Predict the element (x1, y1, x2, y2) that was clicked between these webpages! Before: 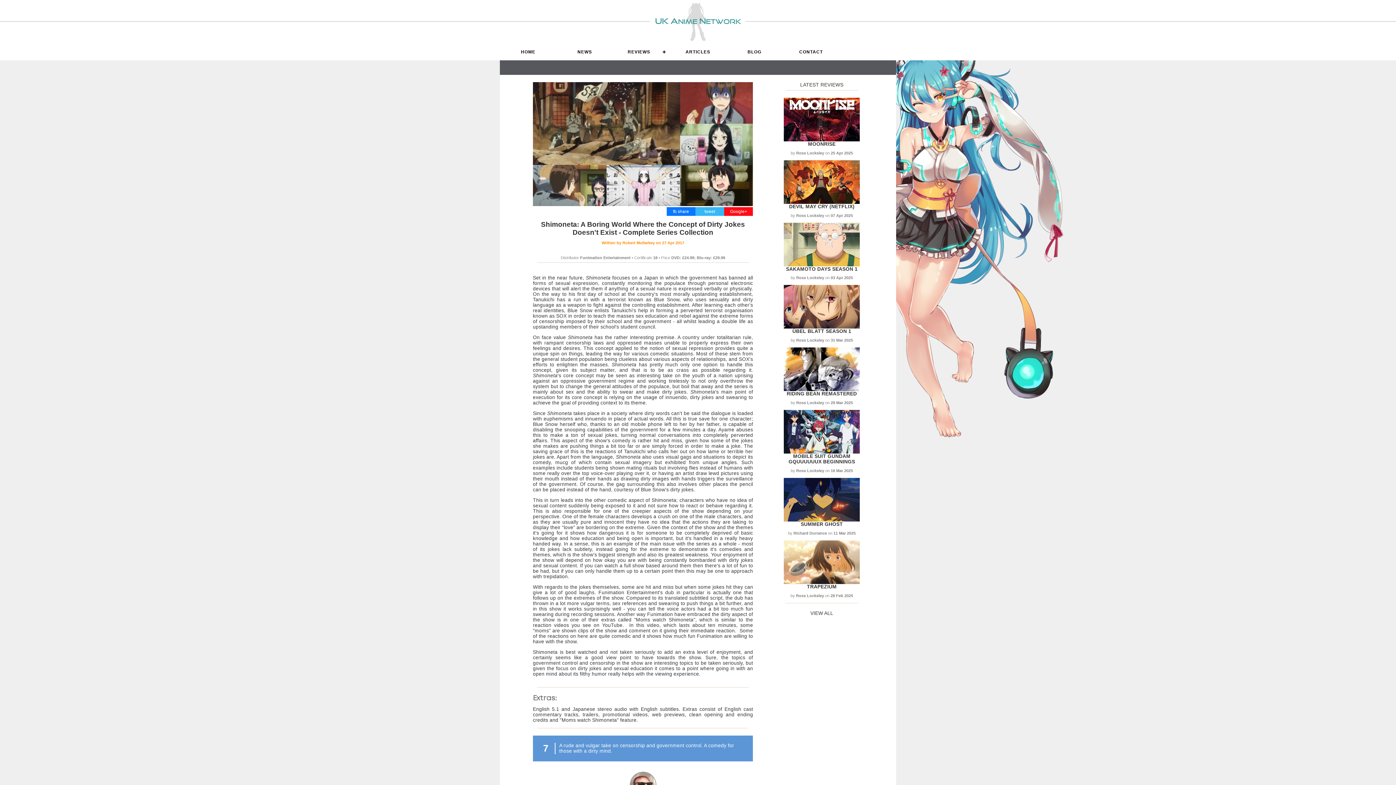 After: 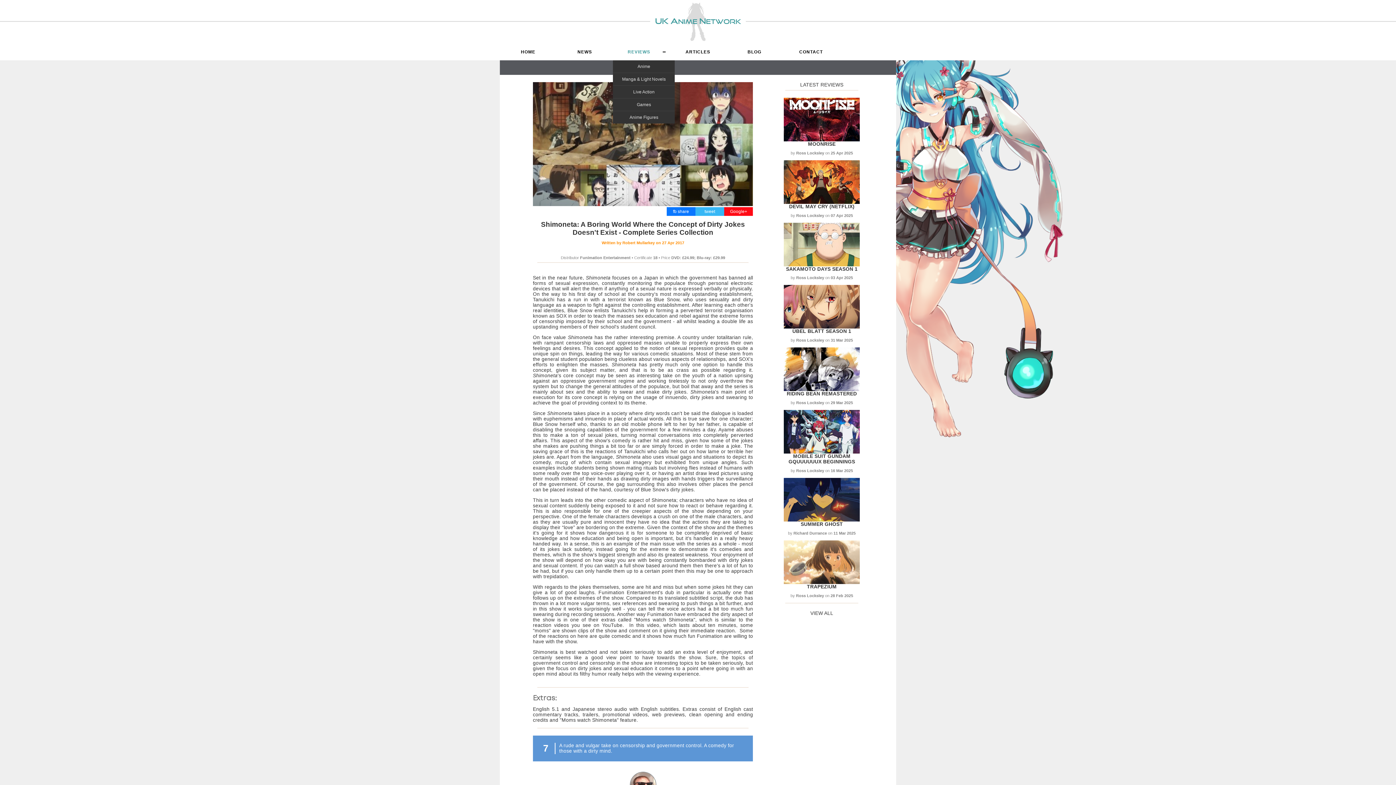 Action: label: REVIEWS bbox: (613, 43, 669, 60)